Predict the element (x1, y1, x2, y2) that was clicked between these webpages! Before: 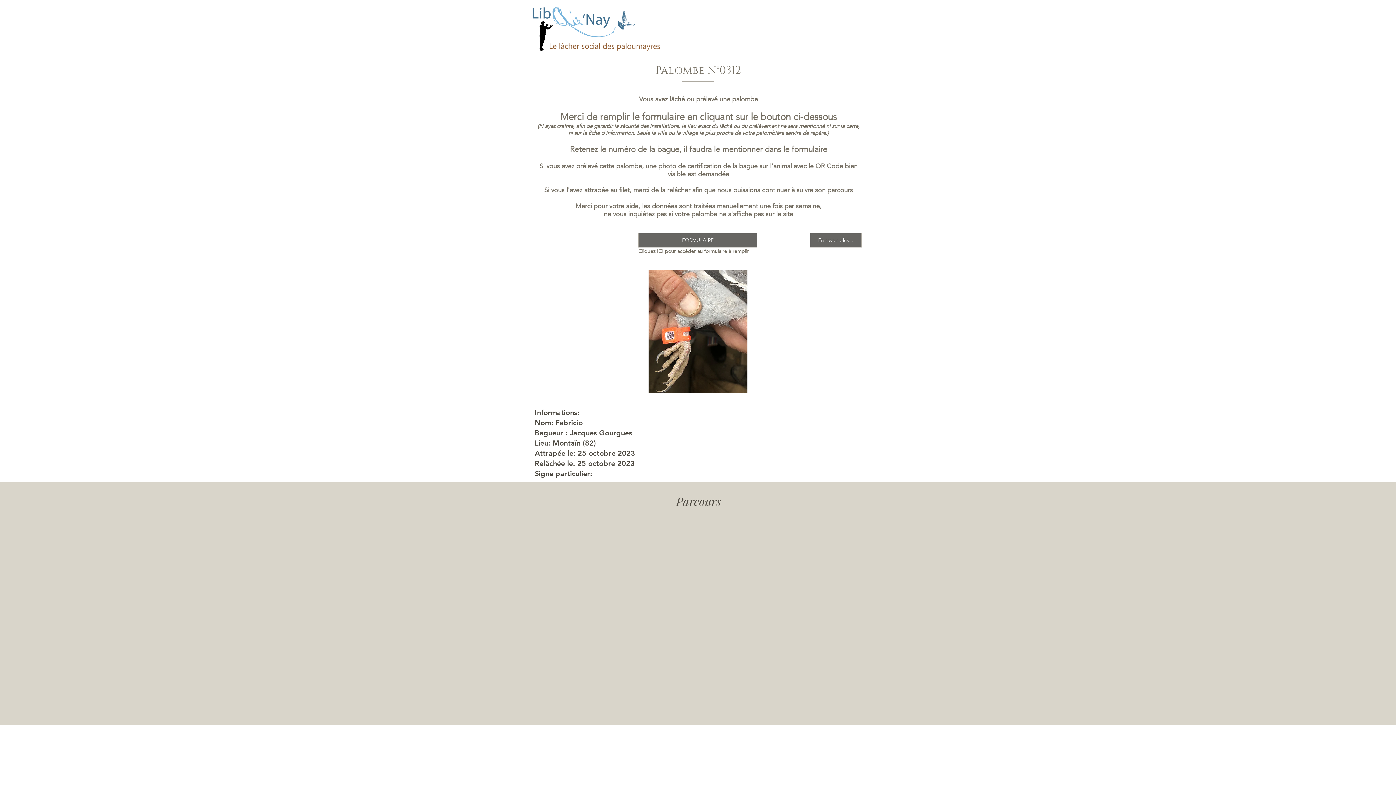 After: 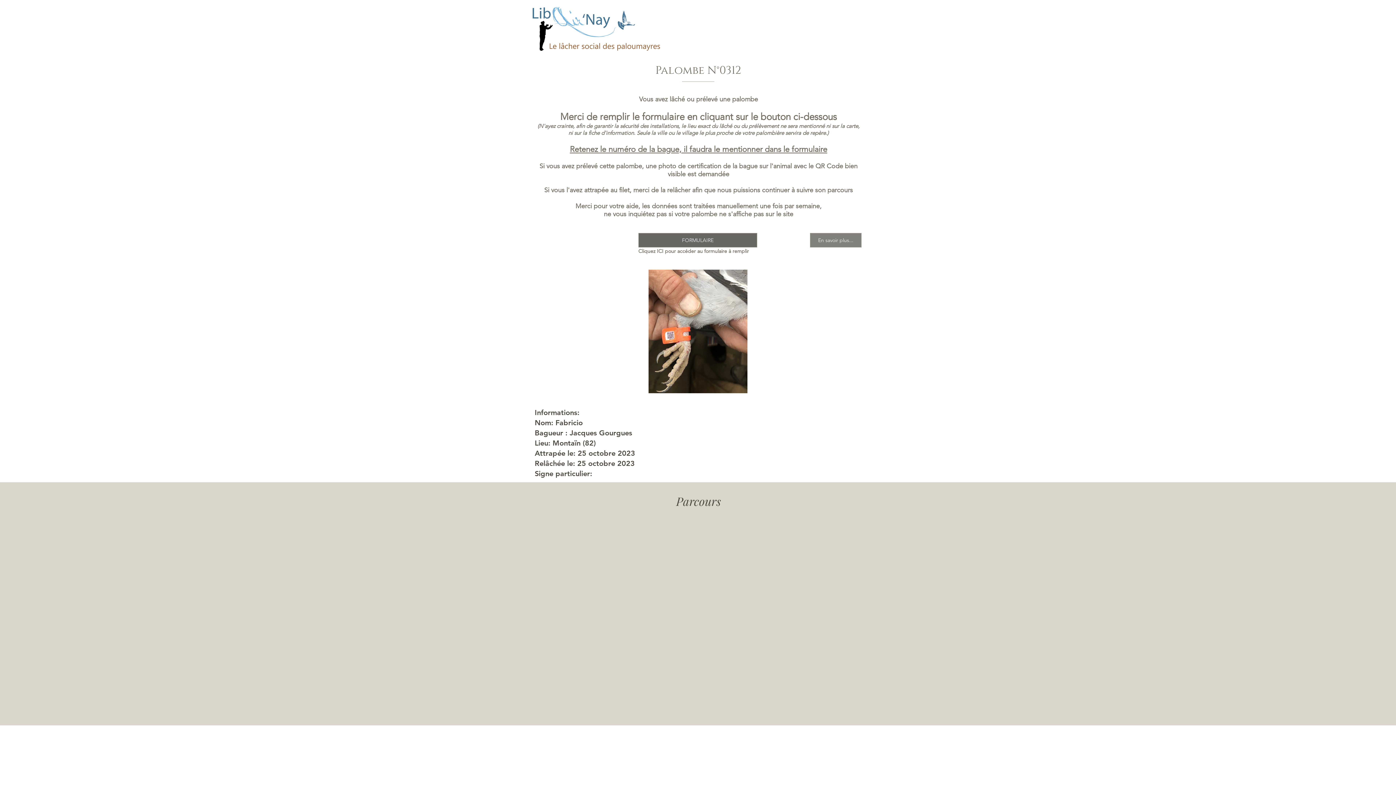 Action: label: En savoir plus... bbox: (810, 233, 861, 247)